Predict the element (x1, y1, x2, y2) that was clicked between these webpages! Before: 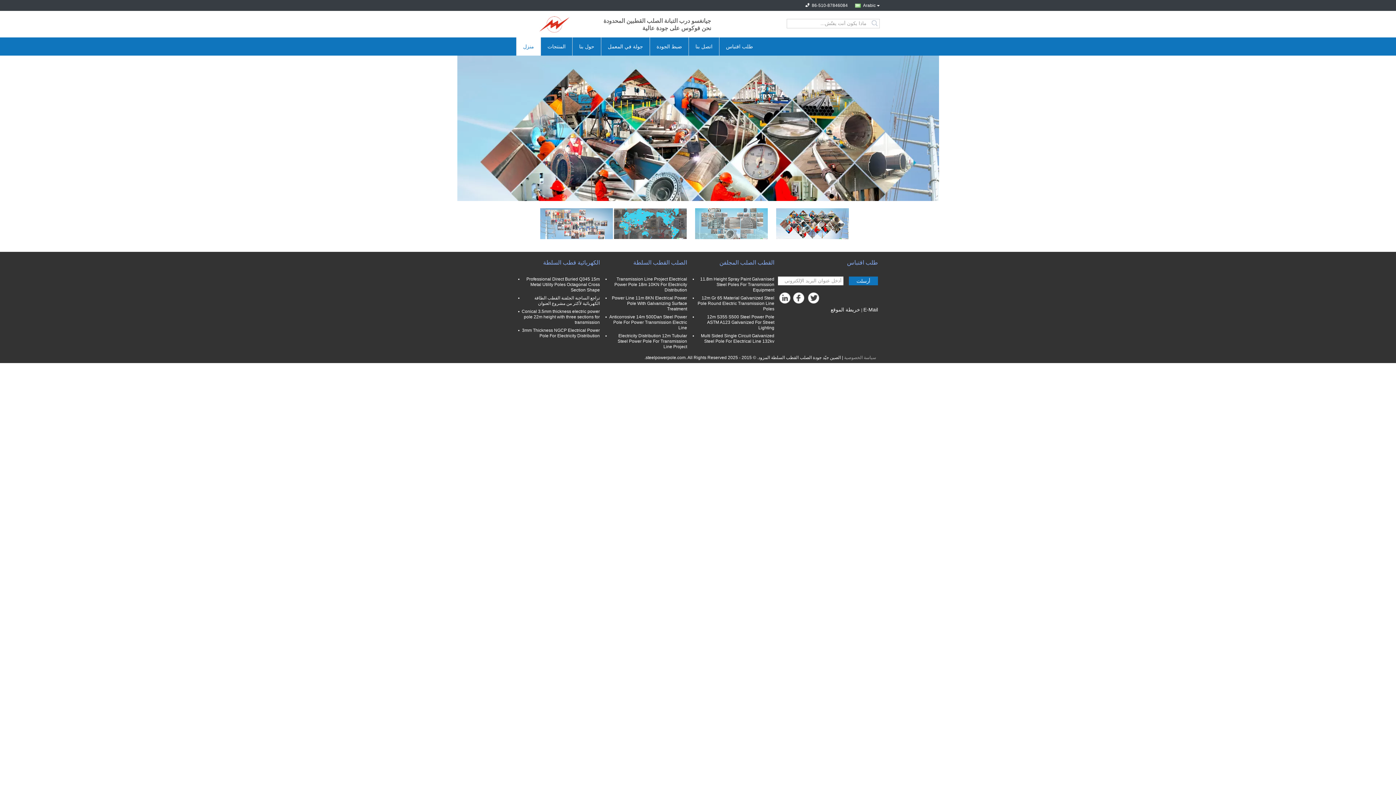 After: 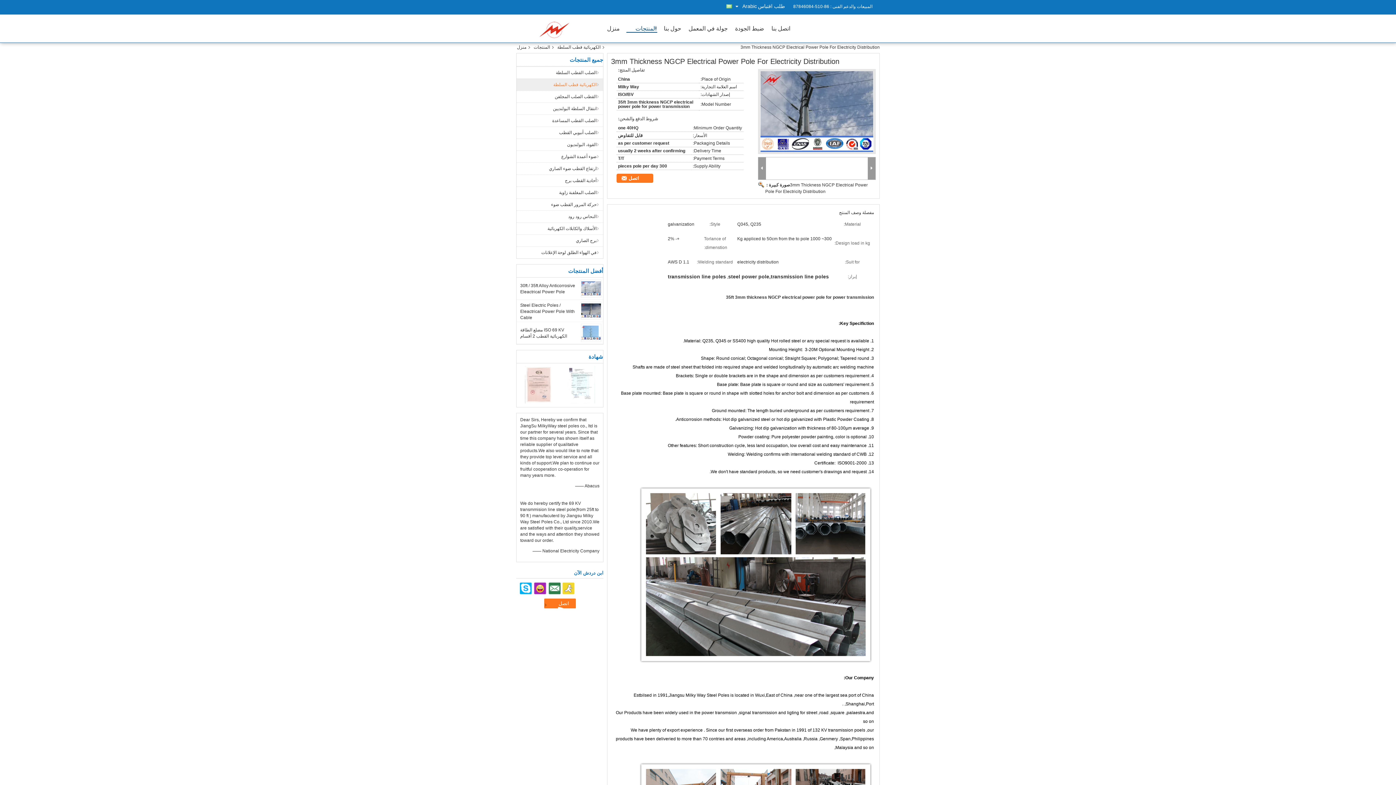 Action: label: 3mm Thickness NGCP Electrical Power Pole For Electricity Distribution bbox: (522, 328, 600, 338)